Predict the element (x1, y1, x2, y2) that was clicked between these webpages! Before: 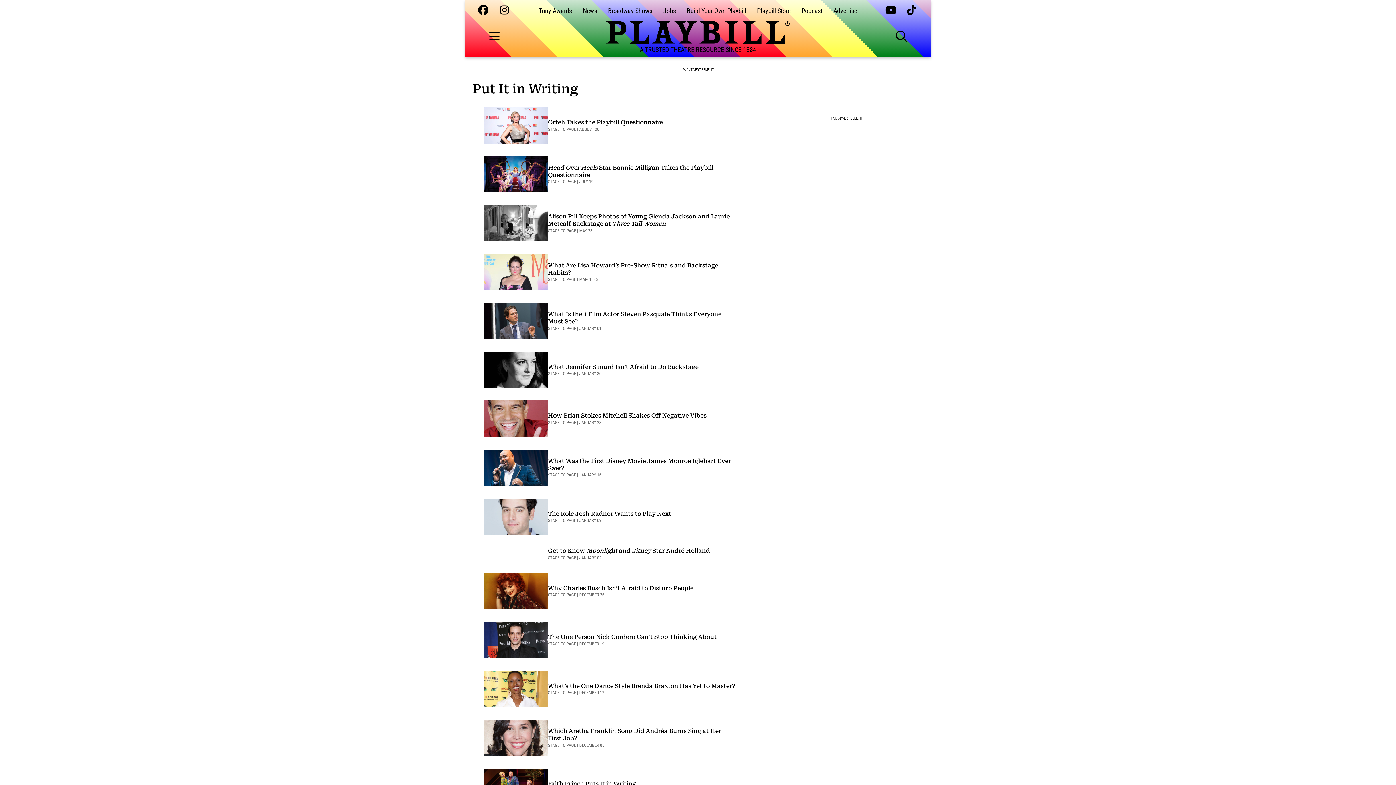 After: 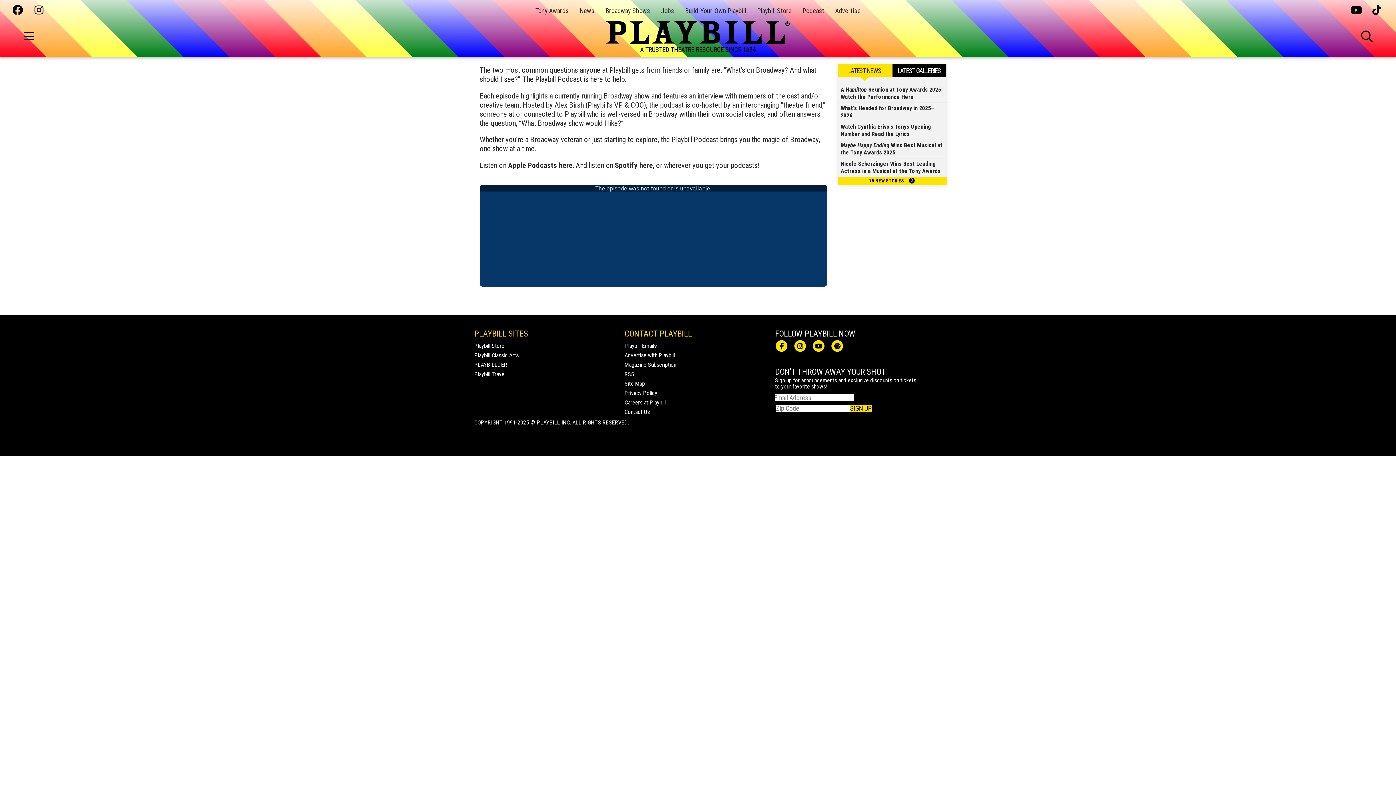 Action: bbox: (801, 6, 822, 14) label: Podcast